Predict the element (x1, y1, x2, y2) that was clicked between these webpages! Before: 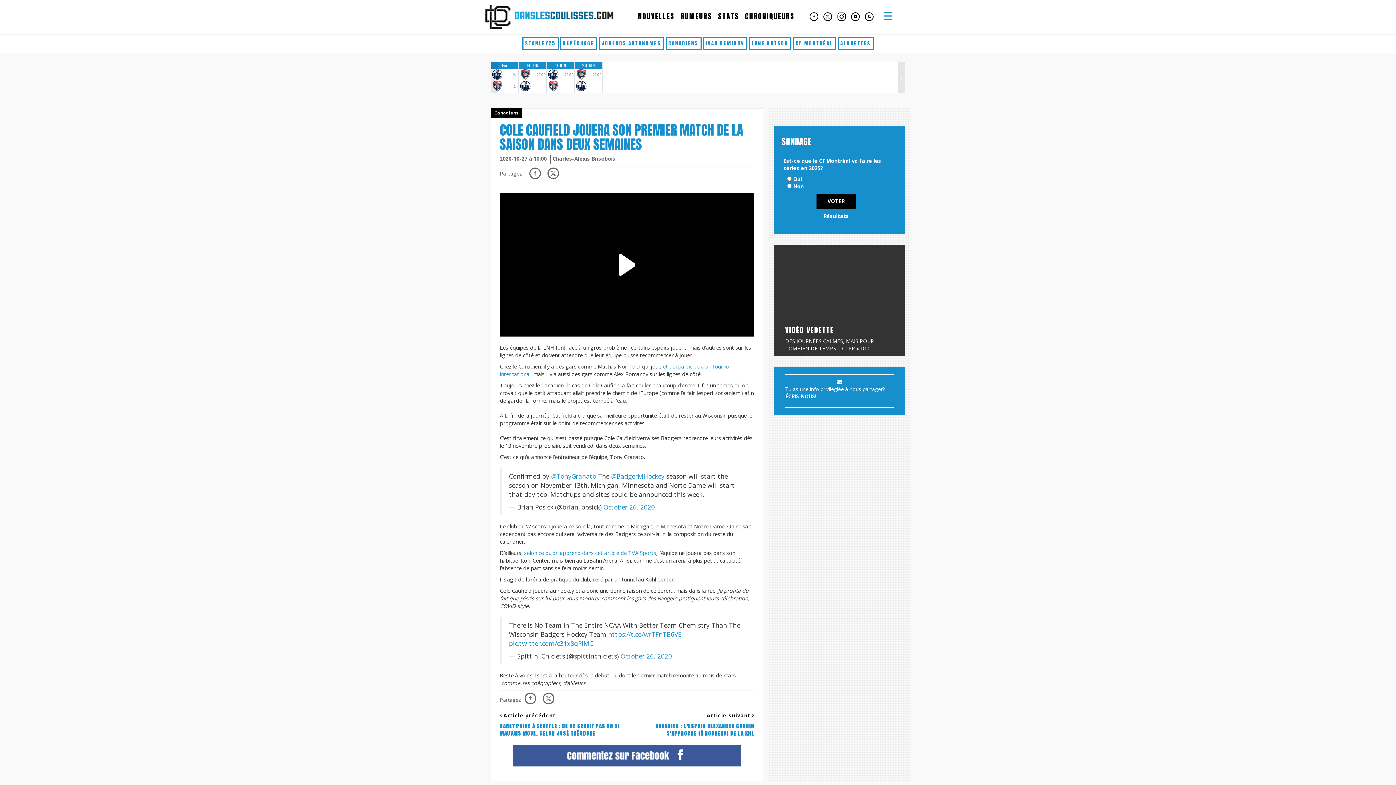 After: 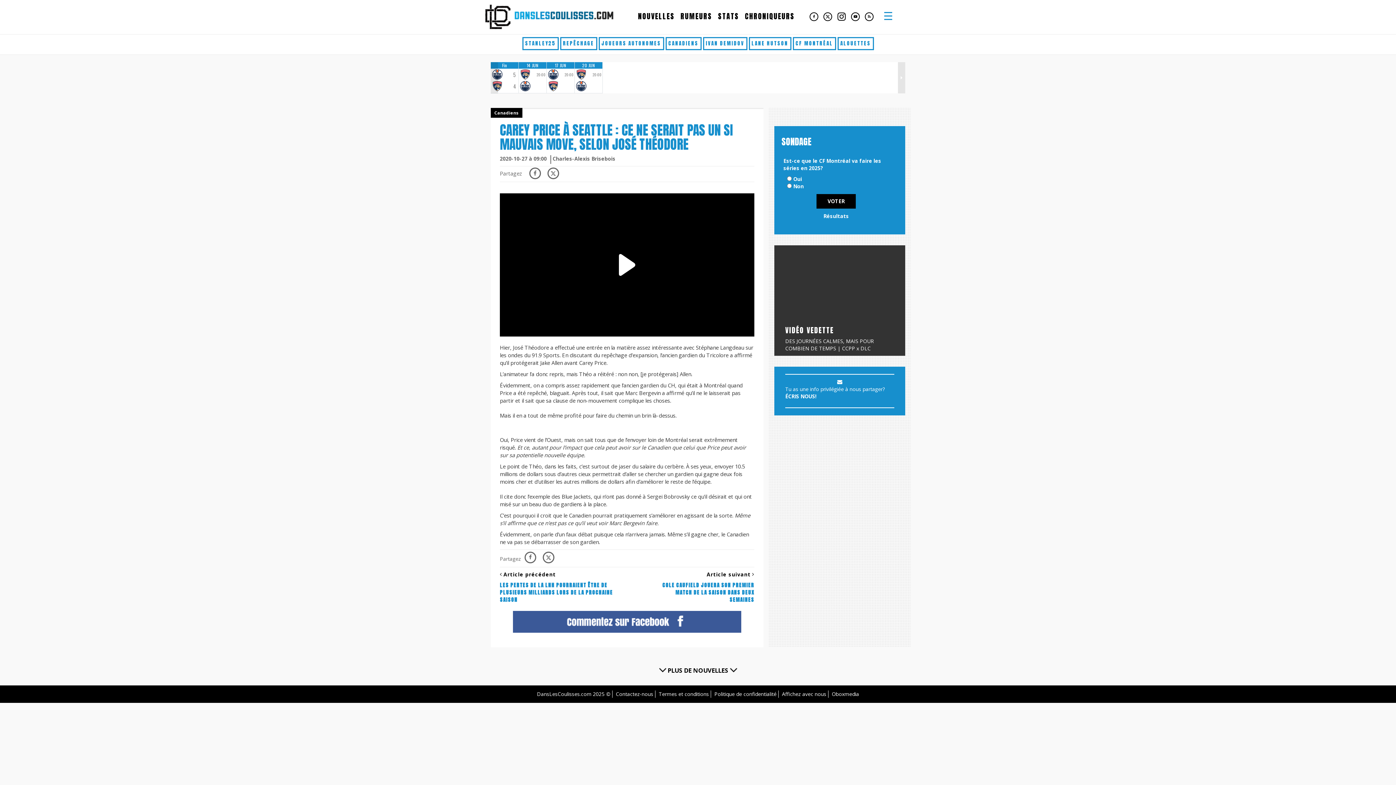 Action: bbox: (500, 712, 621, 737) label:  Article précédent
CAREY PRICE À SEATTLE : CE NE SERAIT PAS UN SI MAUVAIS MOVE, SELON JOSÉ THÉODORE